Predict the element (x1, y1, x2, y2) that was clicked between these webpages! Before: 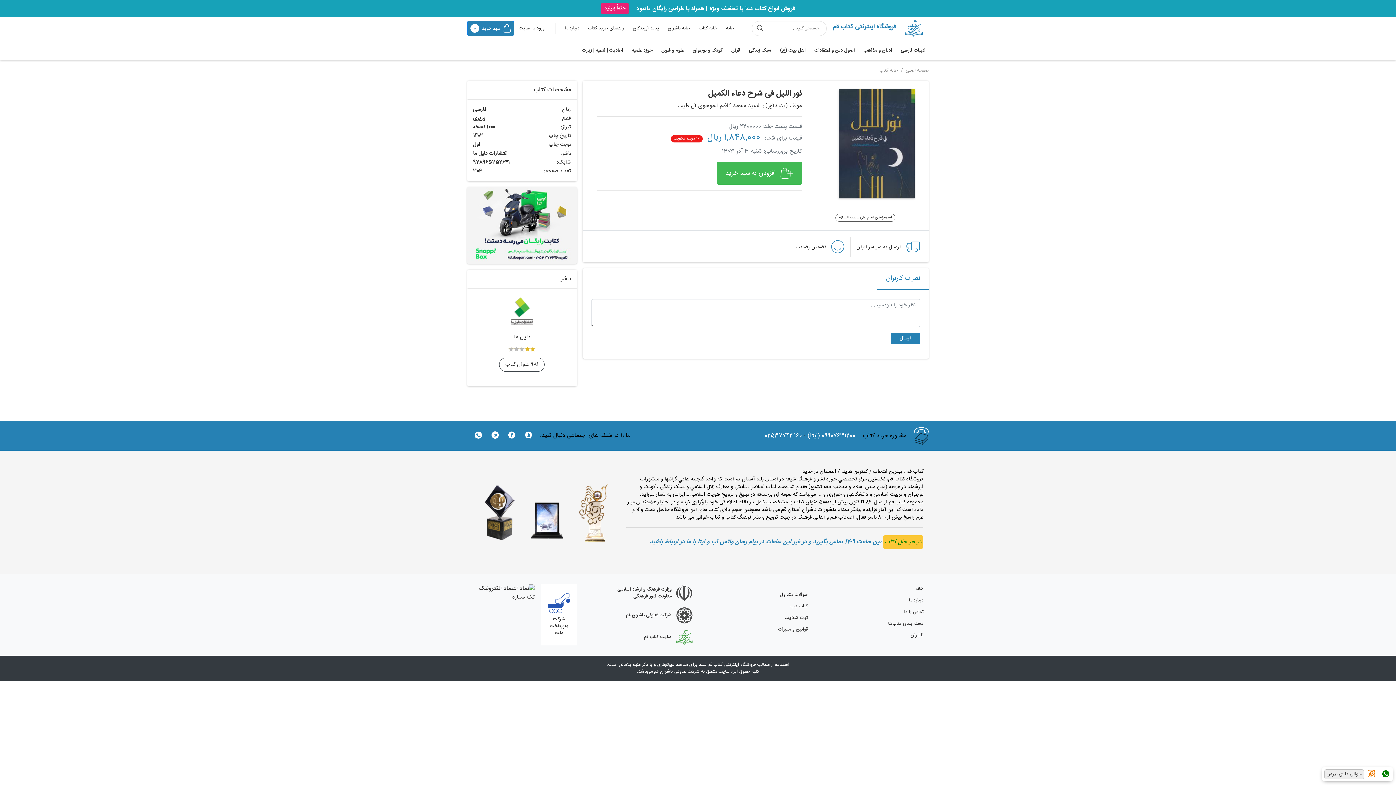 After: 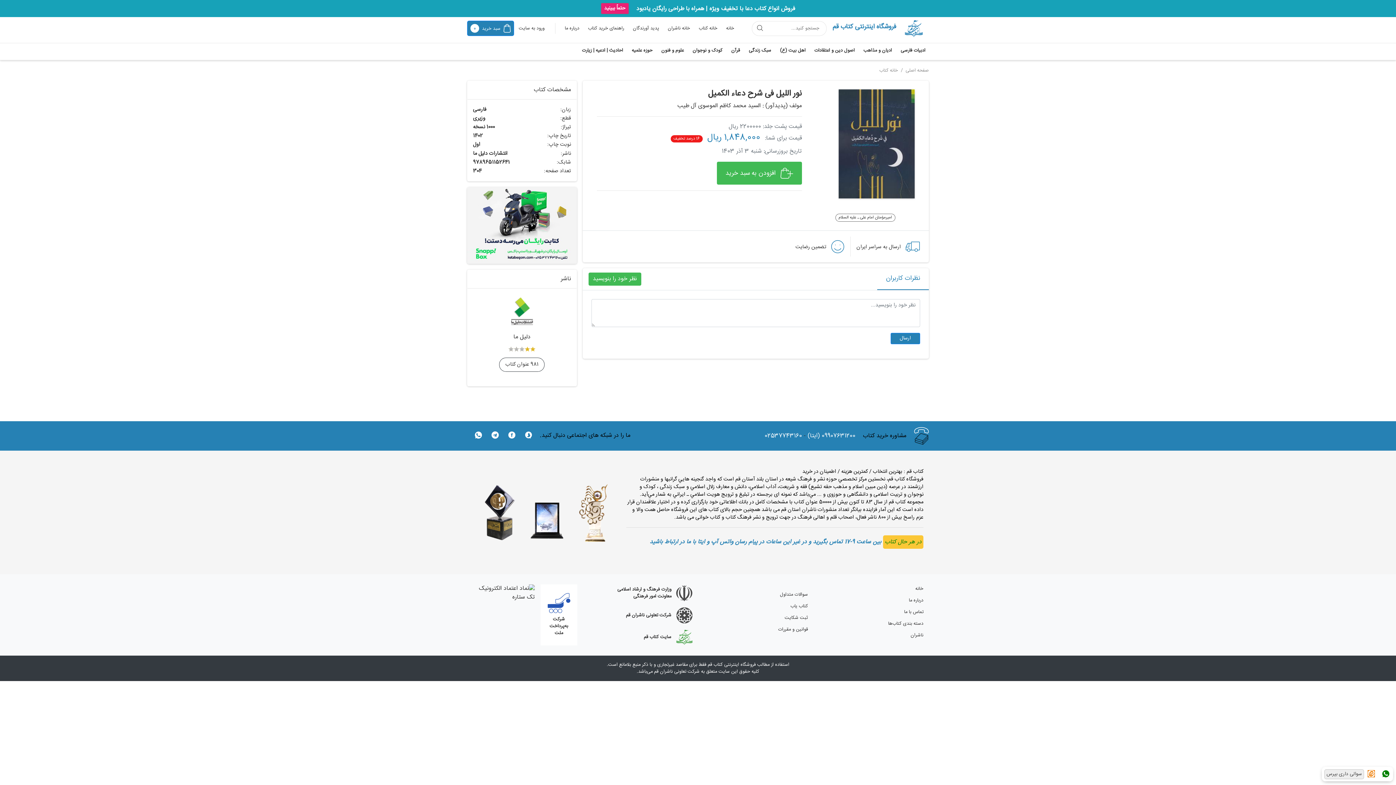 Action: label: نظرات کاربران bbox: (877, 268, 929, 290)